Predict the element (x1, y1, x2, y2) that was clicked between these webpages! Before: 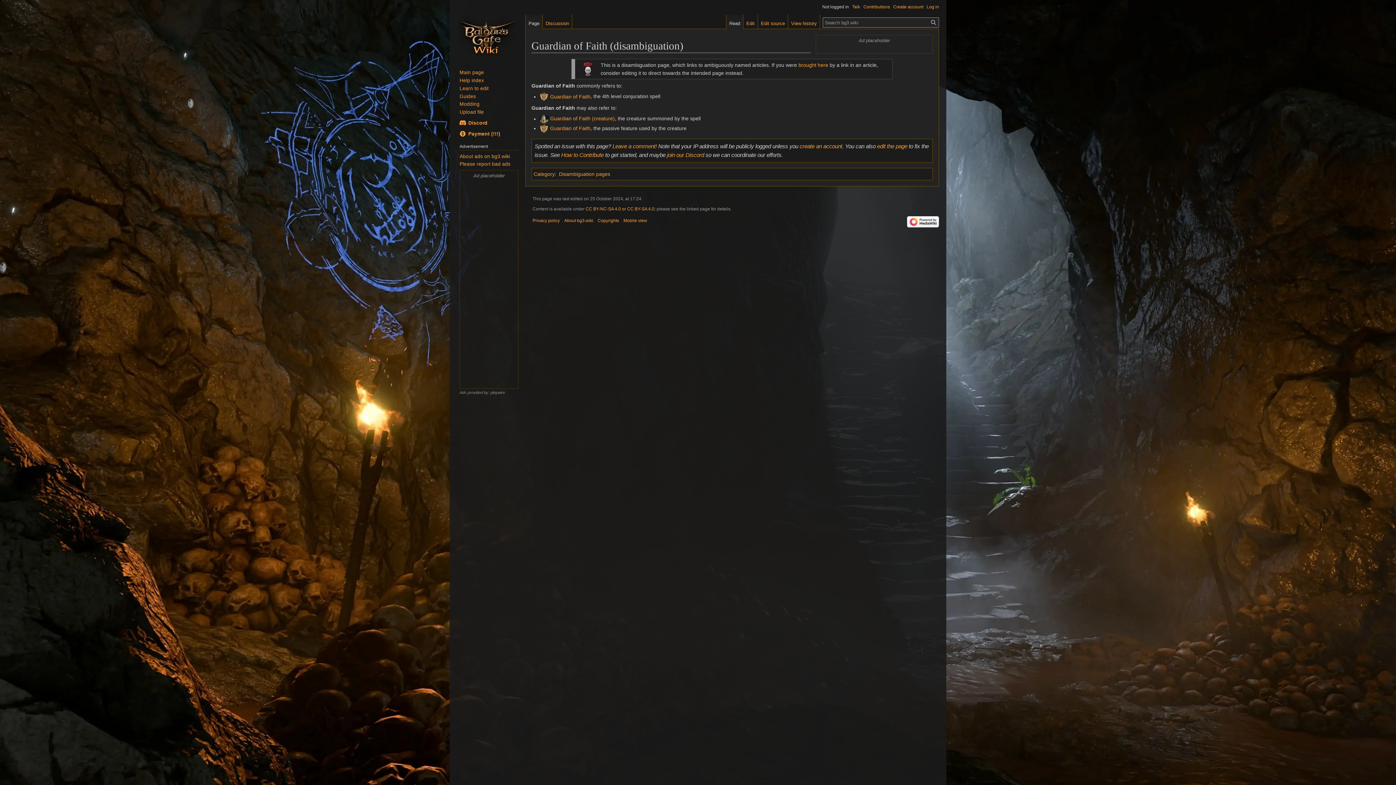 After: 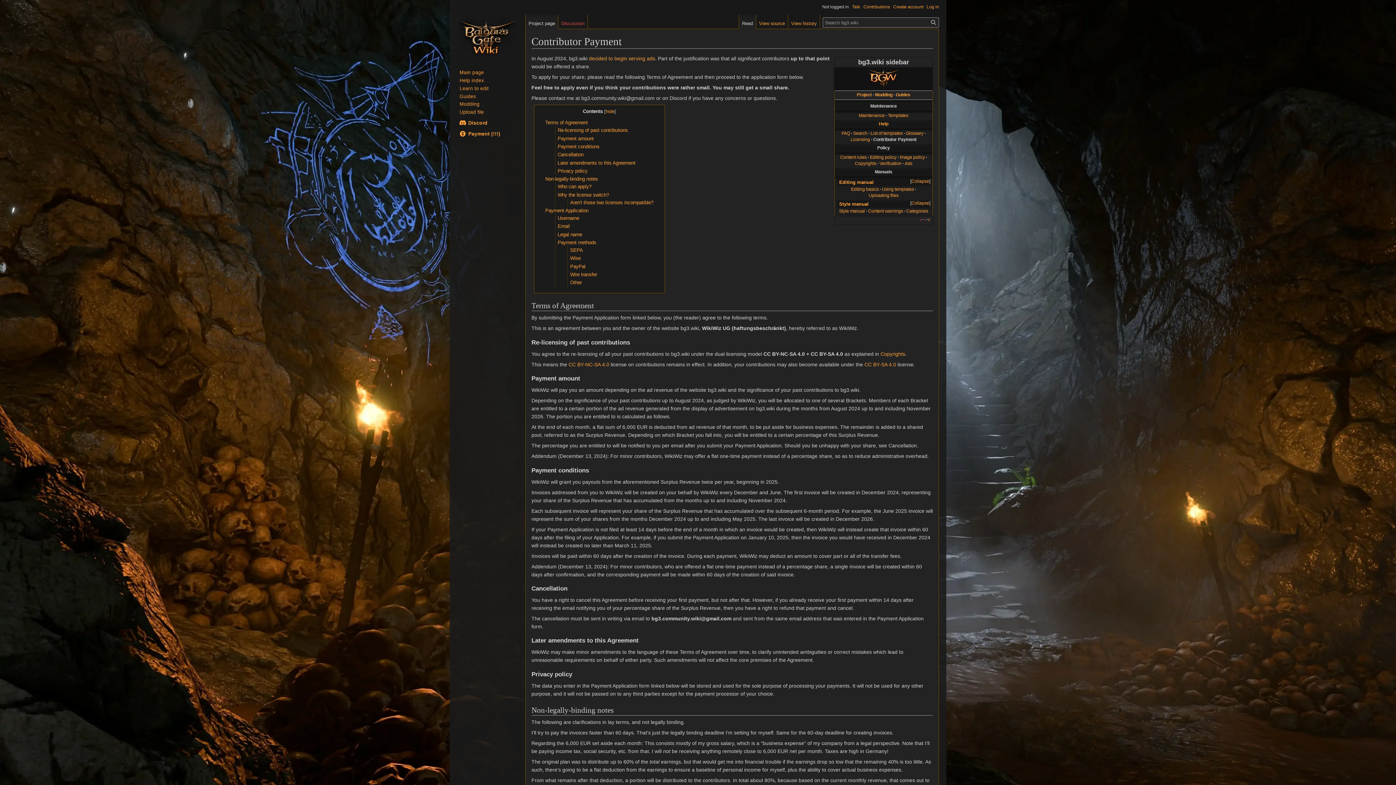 Action: label: Payment bbox: (459, 130, 500, 137)